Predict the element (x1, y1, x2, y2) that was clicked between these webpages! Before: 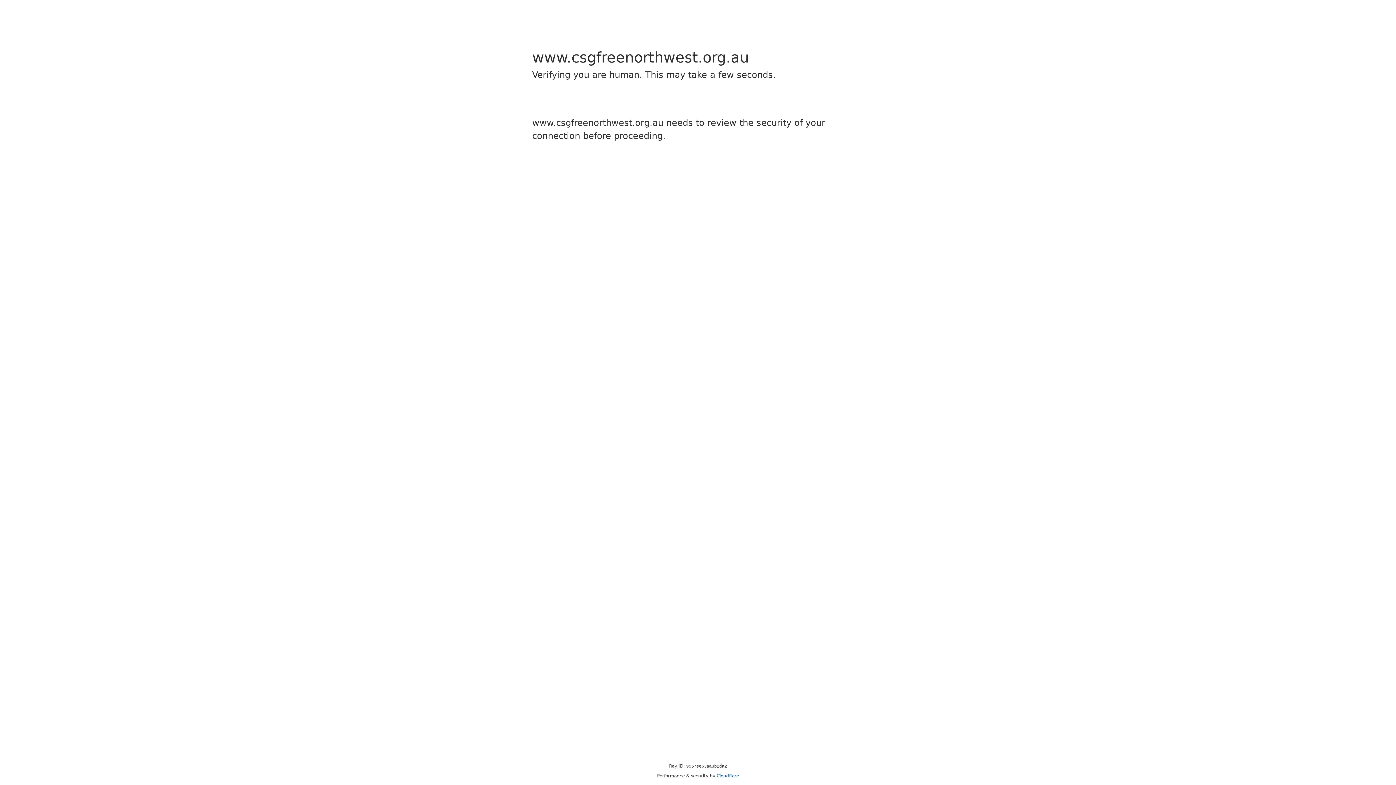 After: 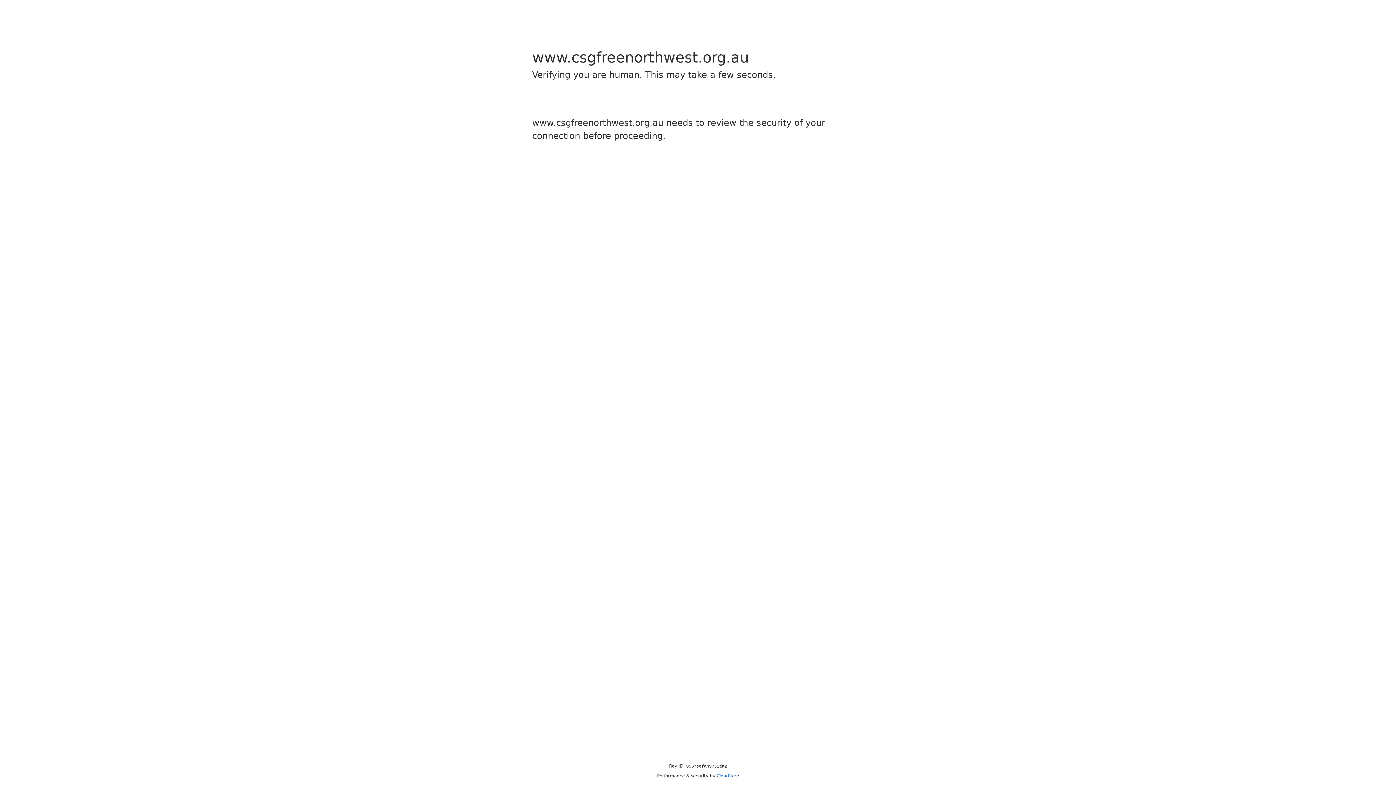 Action: bbox: (716, 773, 739, 778) label: Cloudflare